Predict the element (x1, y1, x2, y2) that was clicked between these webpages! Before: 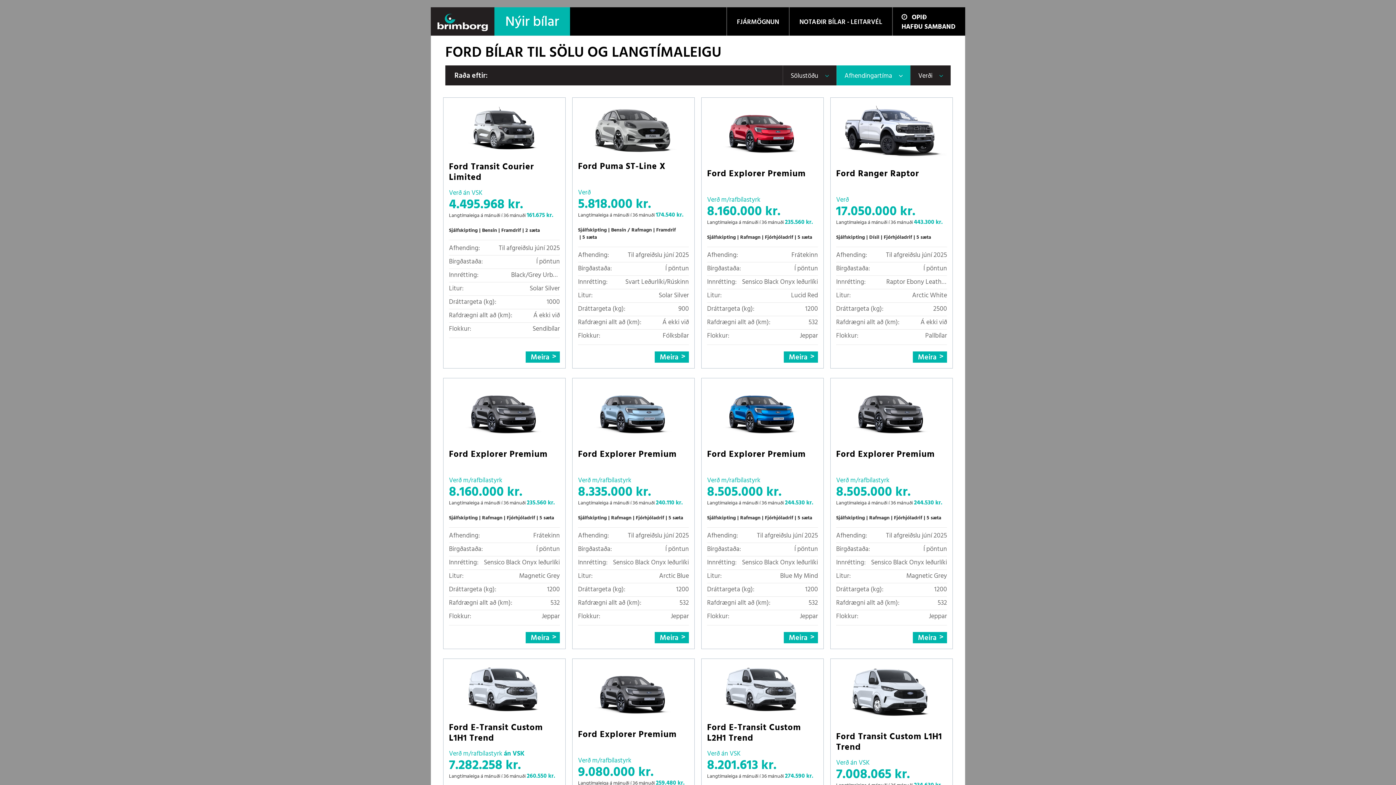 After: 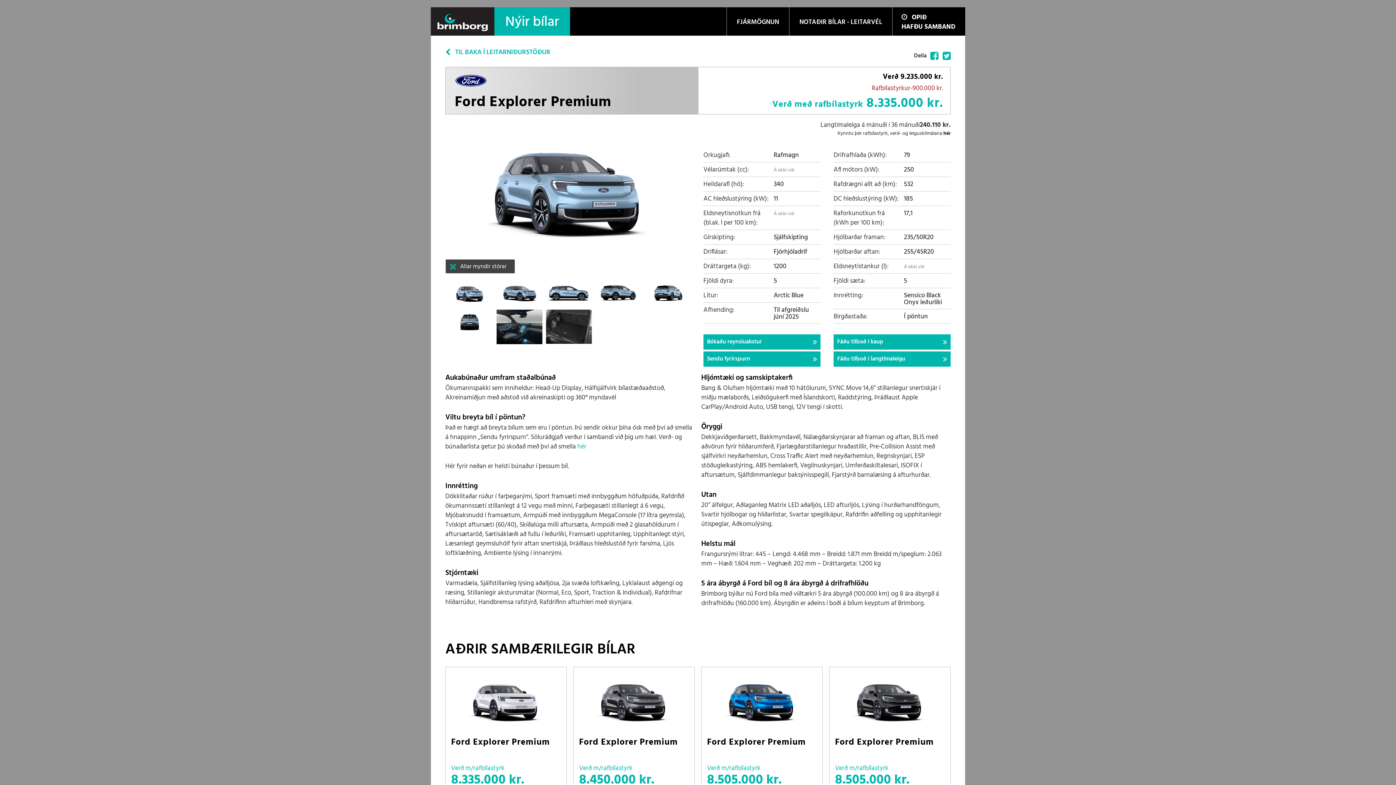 Action: label: Ford Explorer Premium bbox: (578, 443, 676, 470)